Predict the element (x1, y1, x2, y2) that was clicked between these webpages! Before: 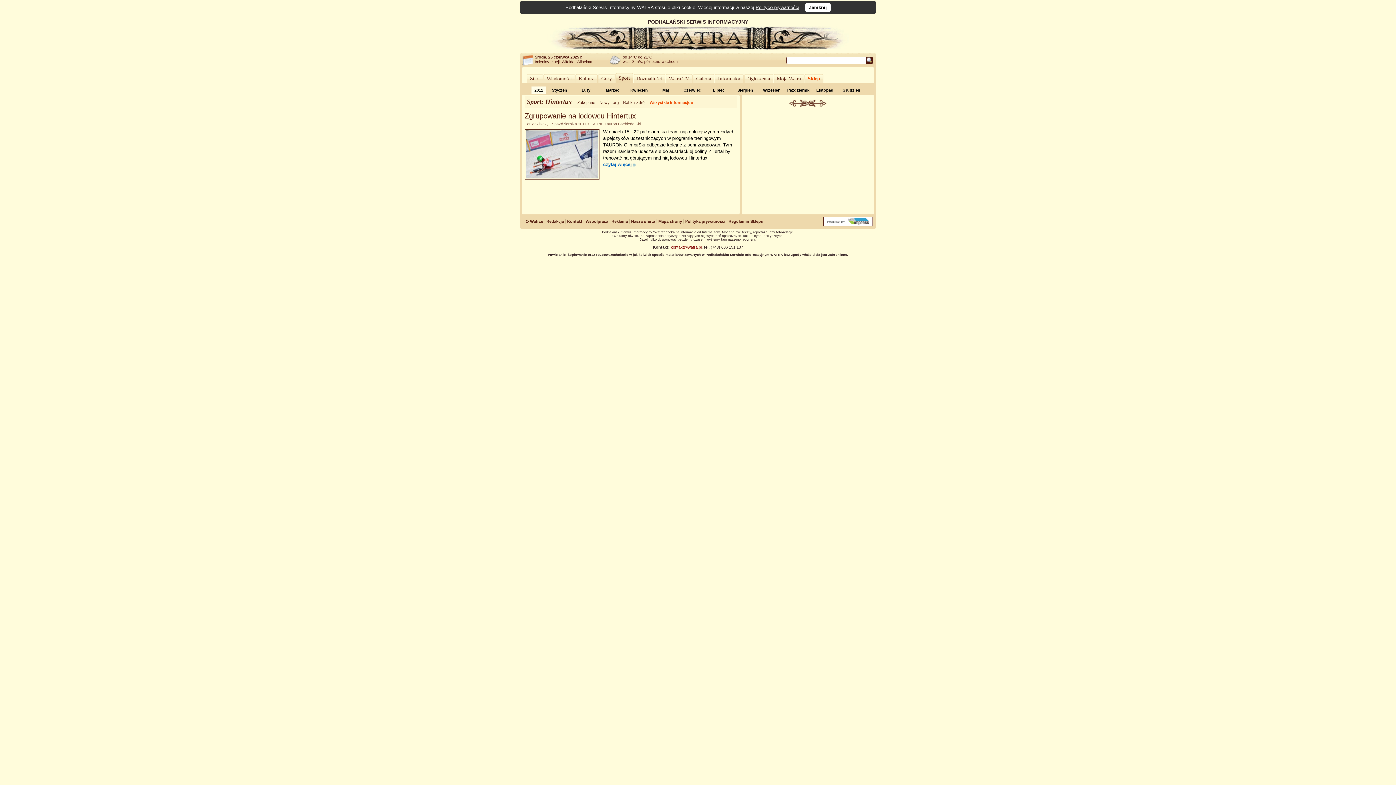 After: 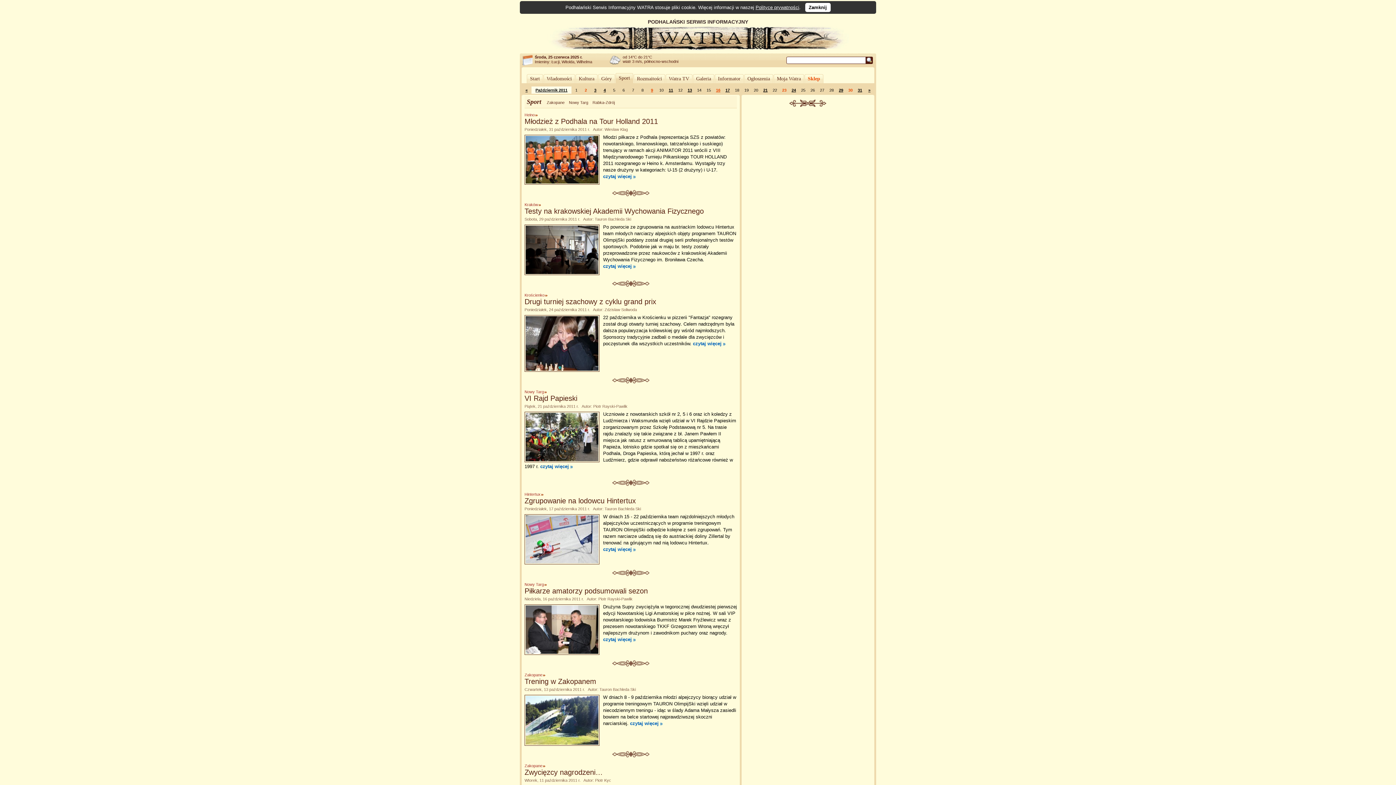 Action: label: Październik bbox: (785, 88, 811, 92)